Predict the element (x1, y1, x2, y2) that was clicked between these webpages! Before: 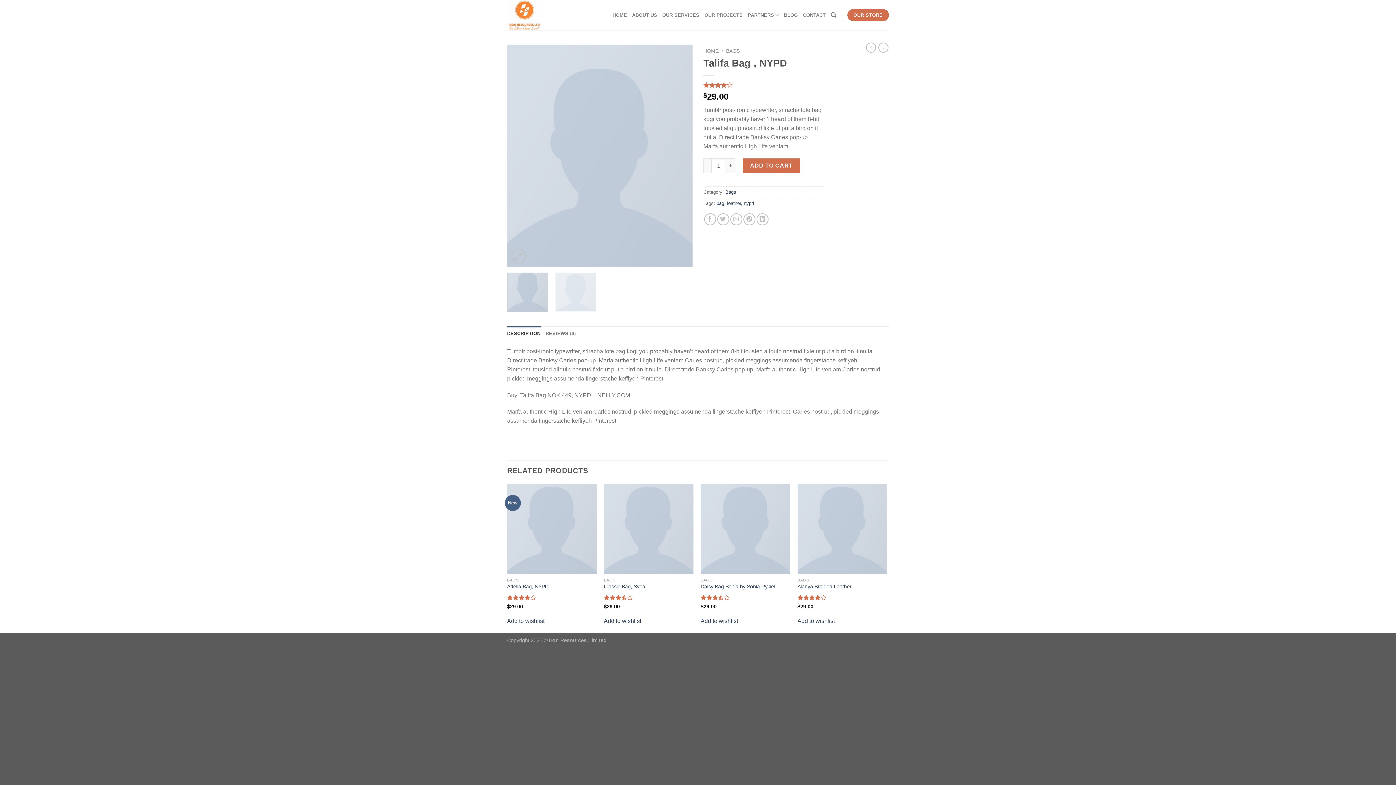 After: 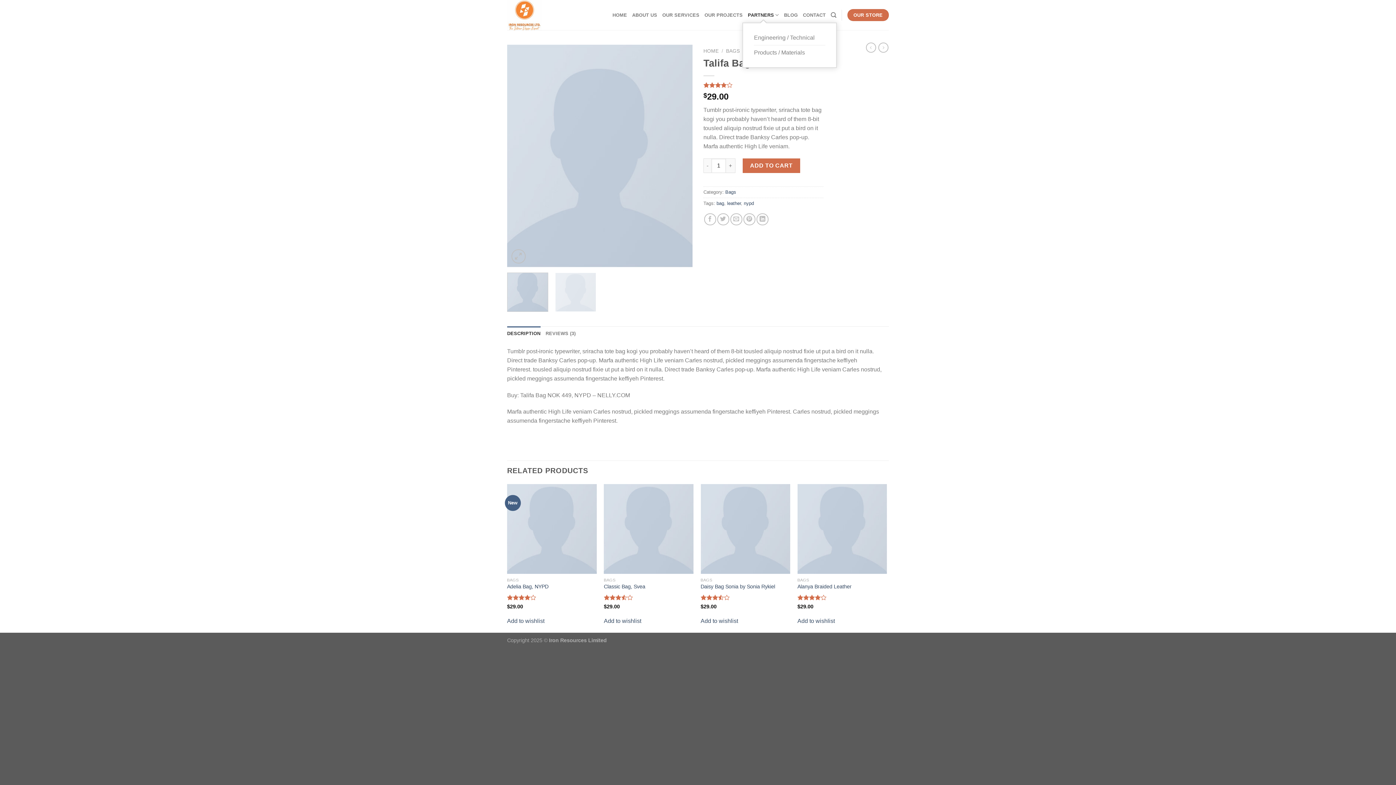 Action: bbox: (748, 7, 779, 22) label: PARTNERS